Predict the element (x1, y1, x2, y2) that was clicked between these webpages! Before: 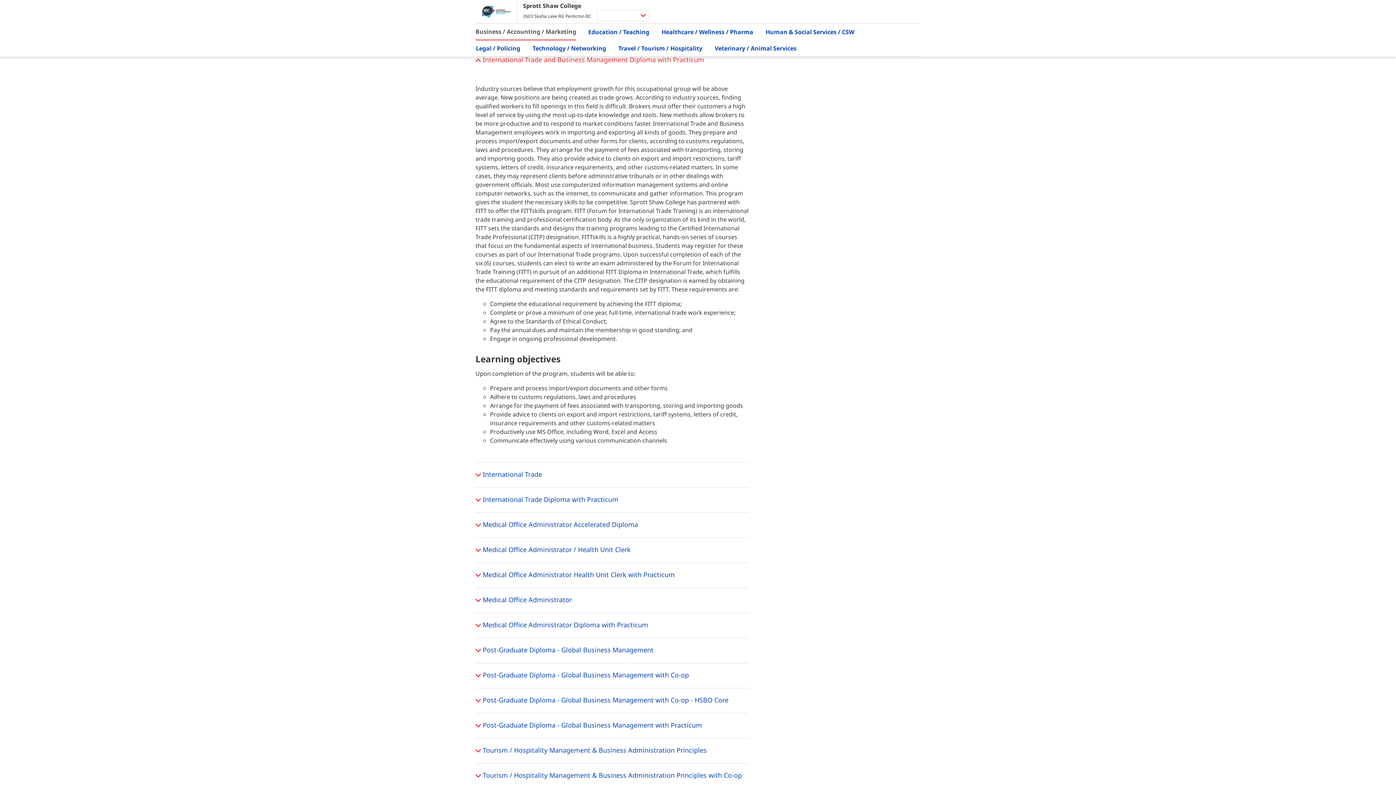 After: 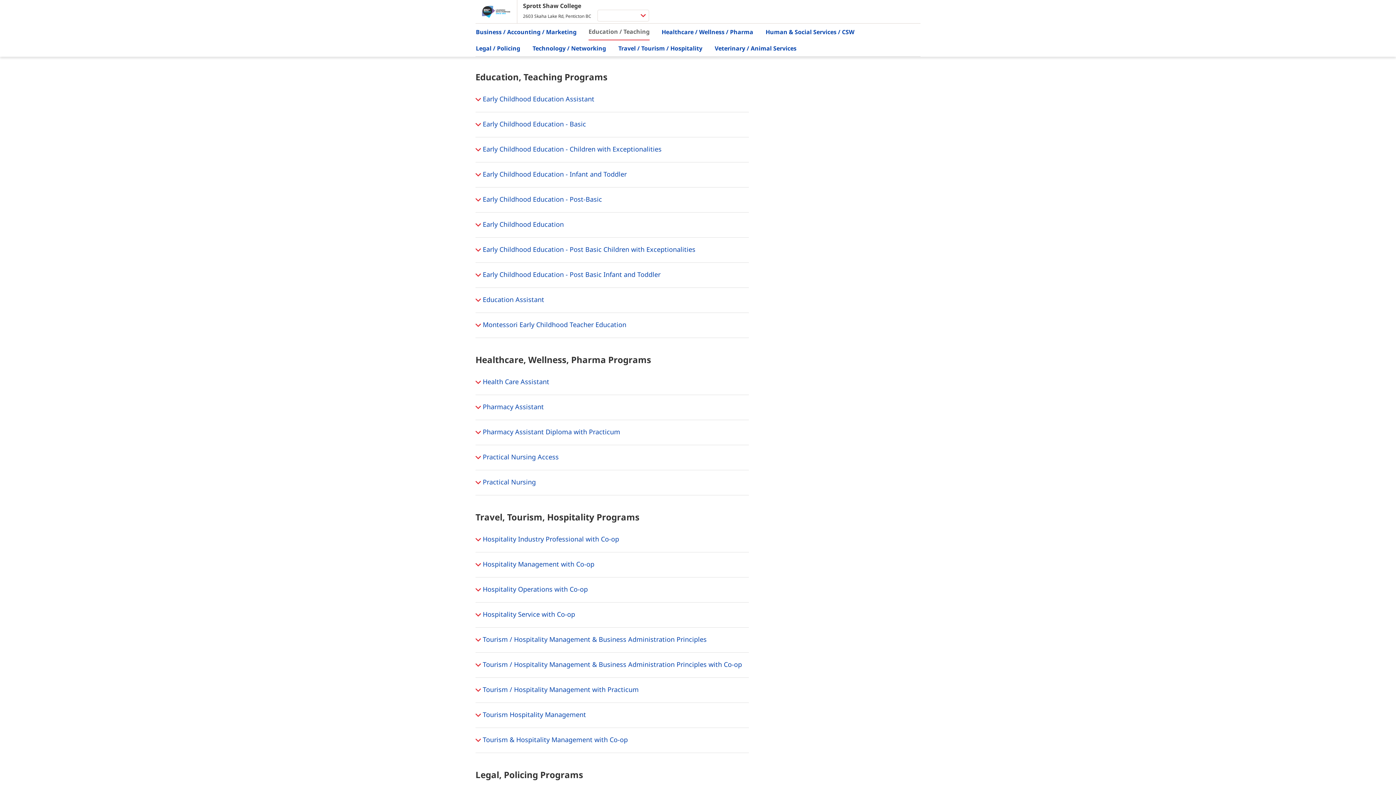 Action: label: Education / Teaching bbox: (588, 23, 649, 40)